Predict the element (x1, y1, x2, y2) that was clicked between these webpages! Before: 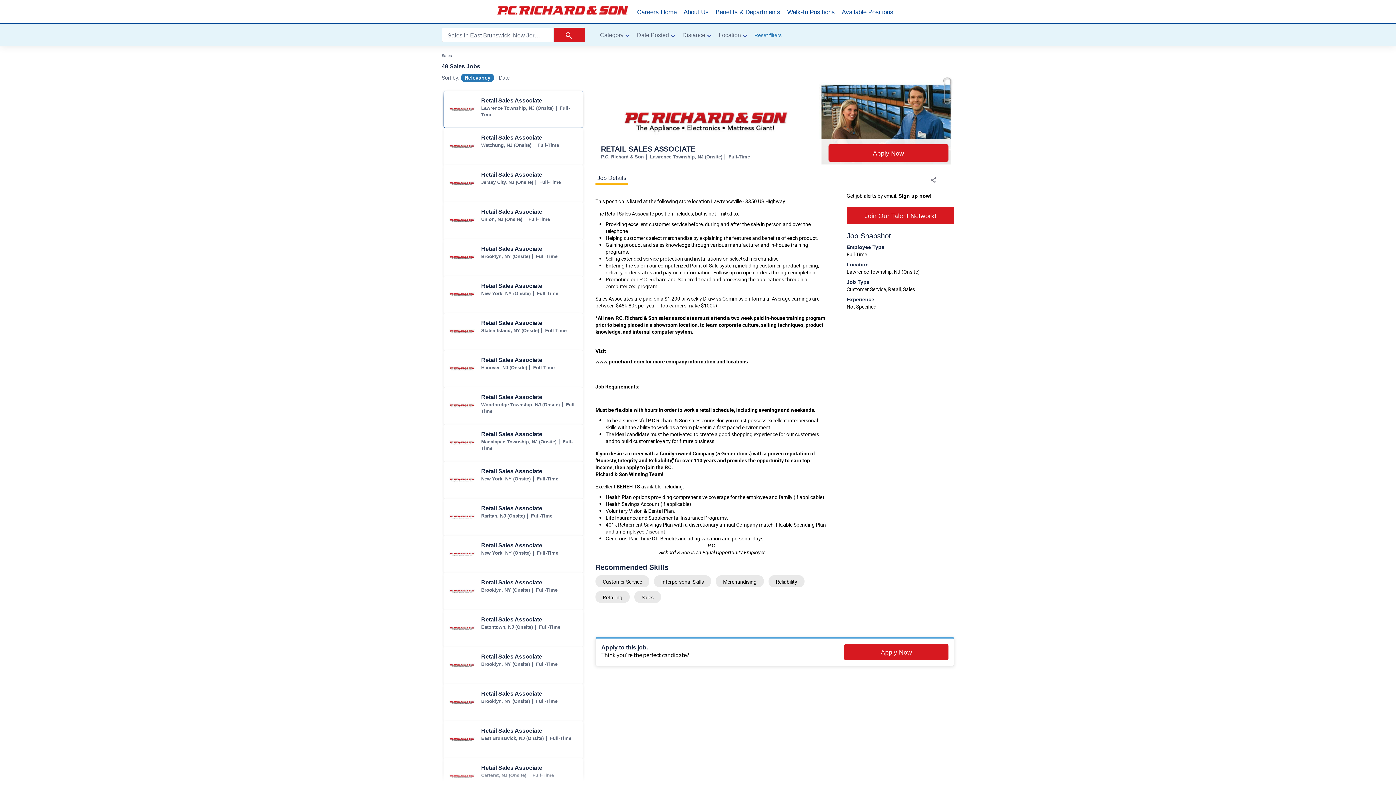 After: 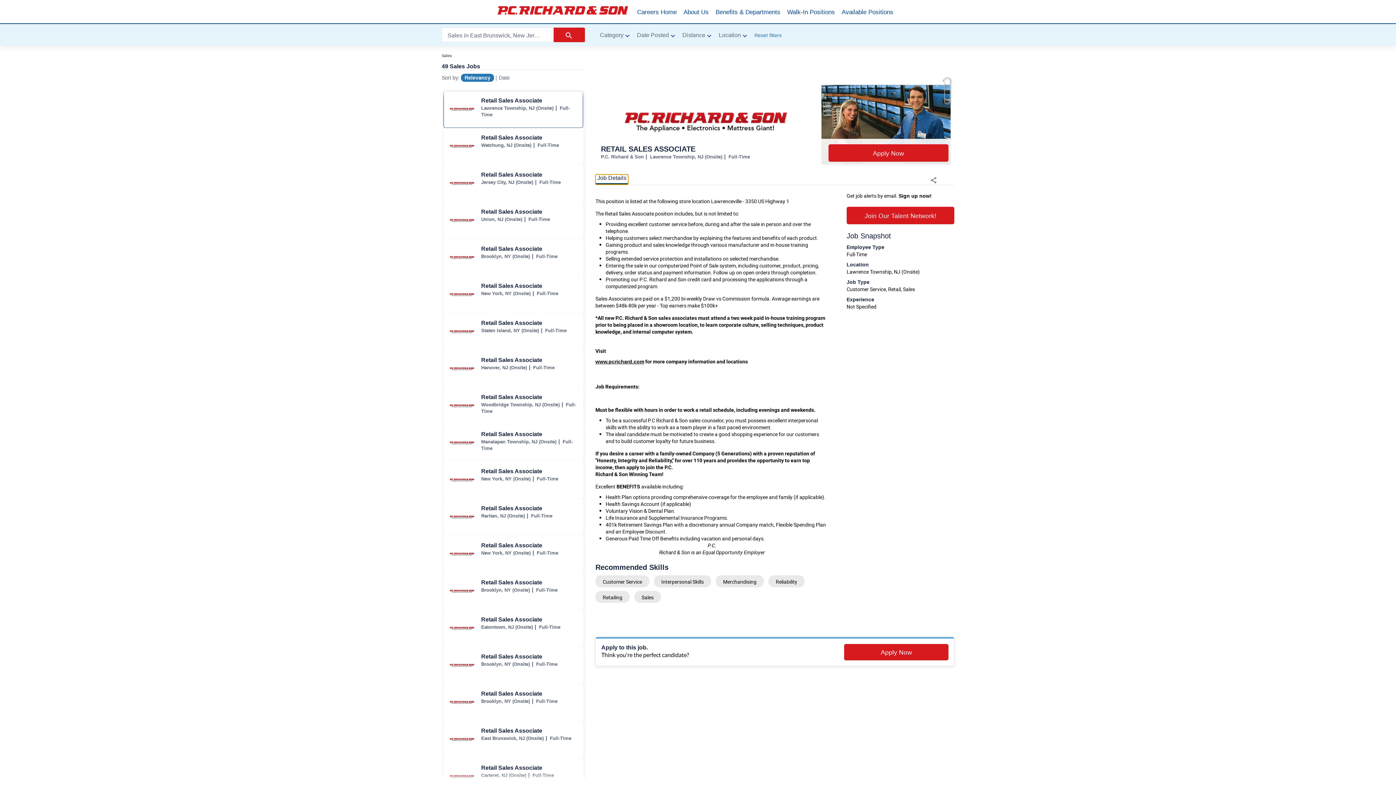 Action: bbox: (595, 174, 628, 184) label: Job Details